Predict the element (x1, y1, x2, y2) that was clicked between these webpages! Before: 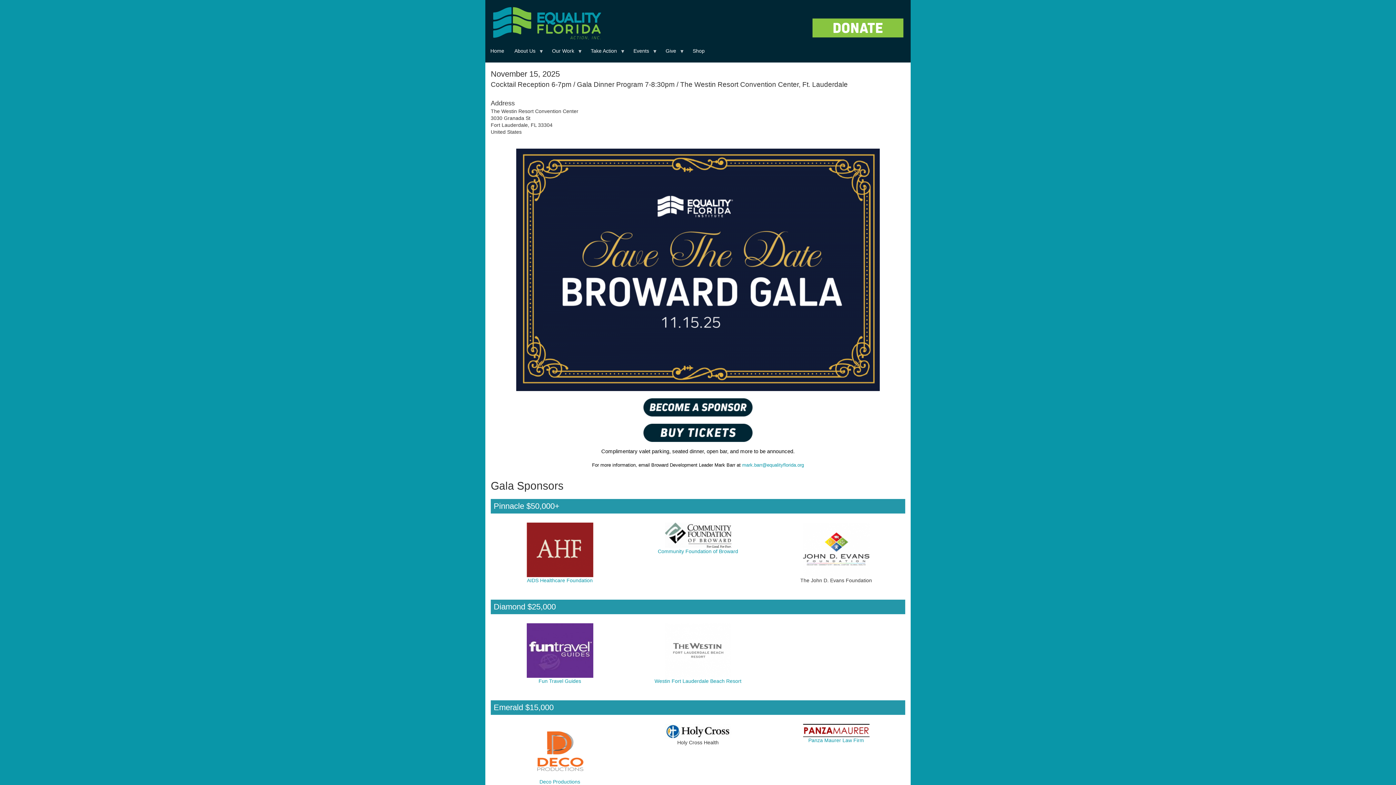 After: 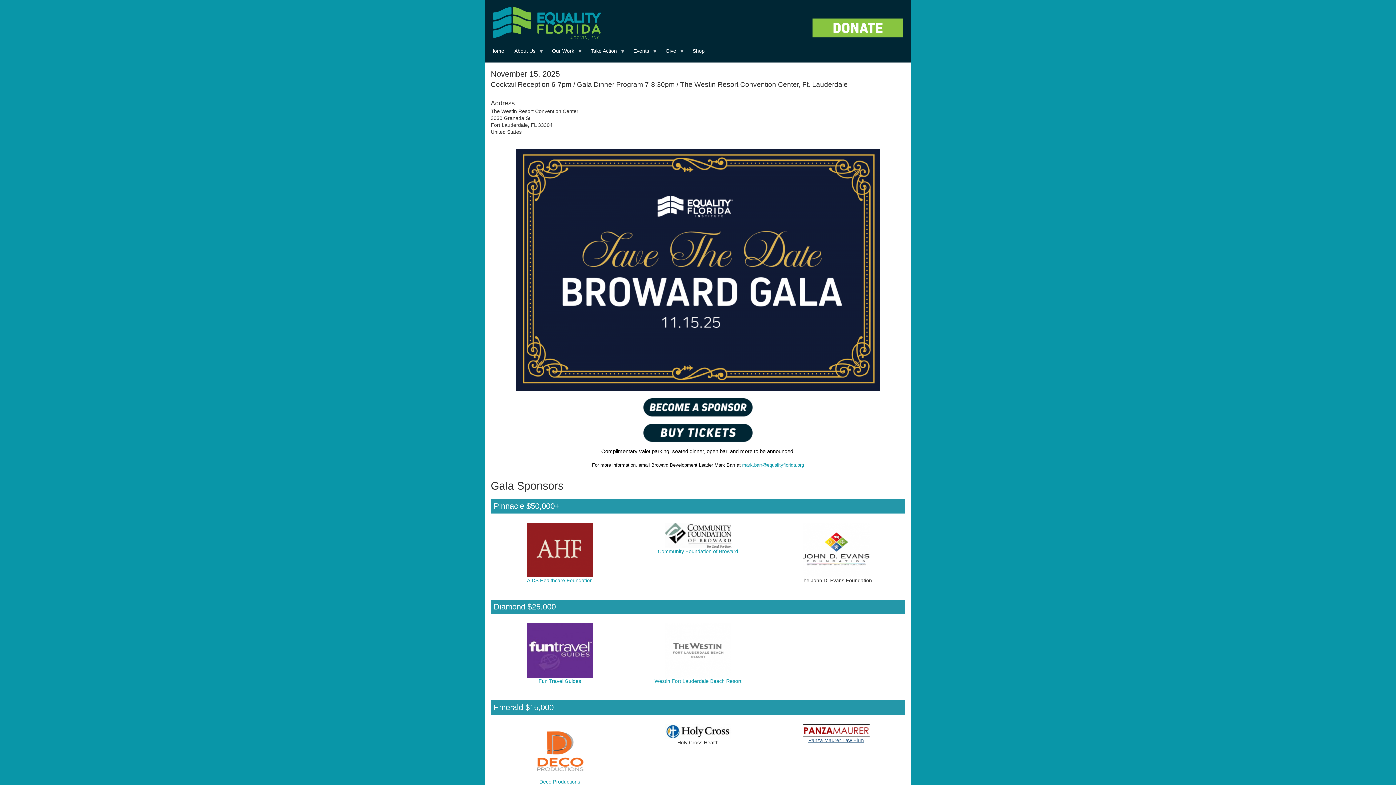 Action: bbox: (808, 737, 864, 743) label: Panza Maurer Law Firm